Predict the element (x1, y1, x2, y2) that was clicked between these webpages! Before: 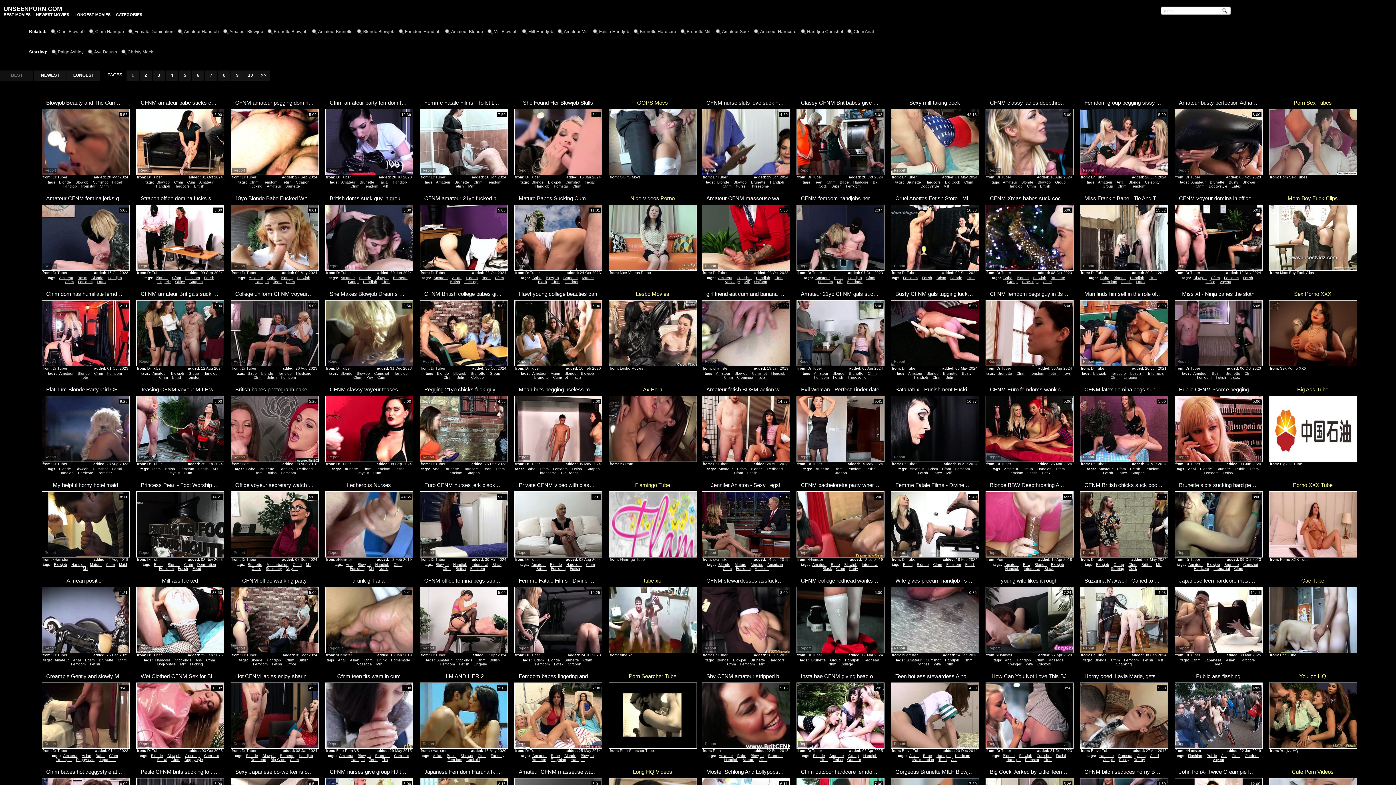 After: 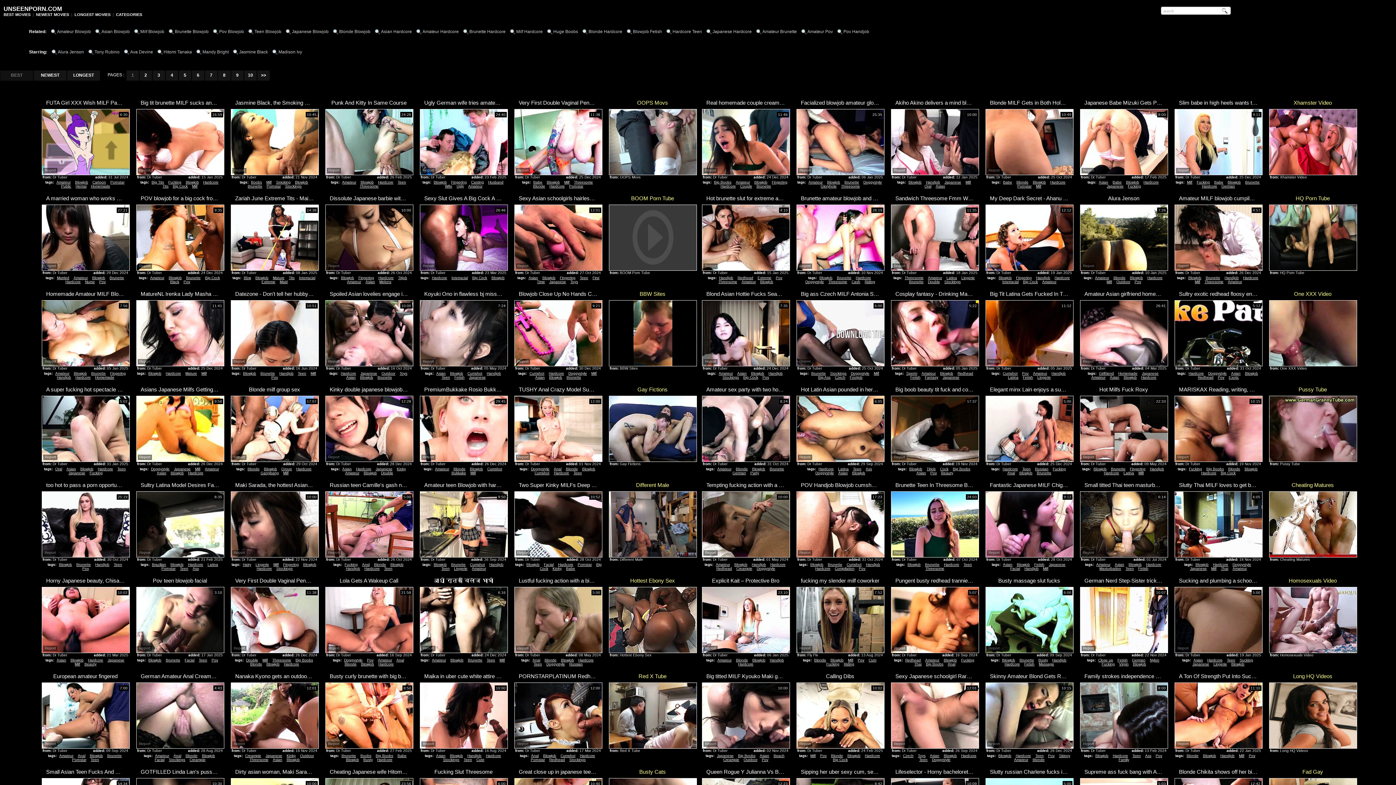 Action: label: Blowjob bbox: (733, 658, 746, 662)